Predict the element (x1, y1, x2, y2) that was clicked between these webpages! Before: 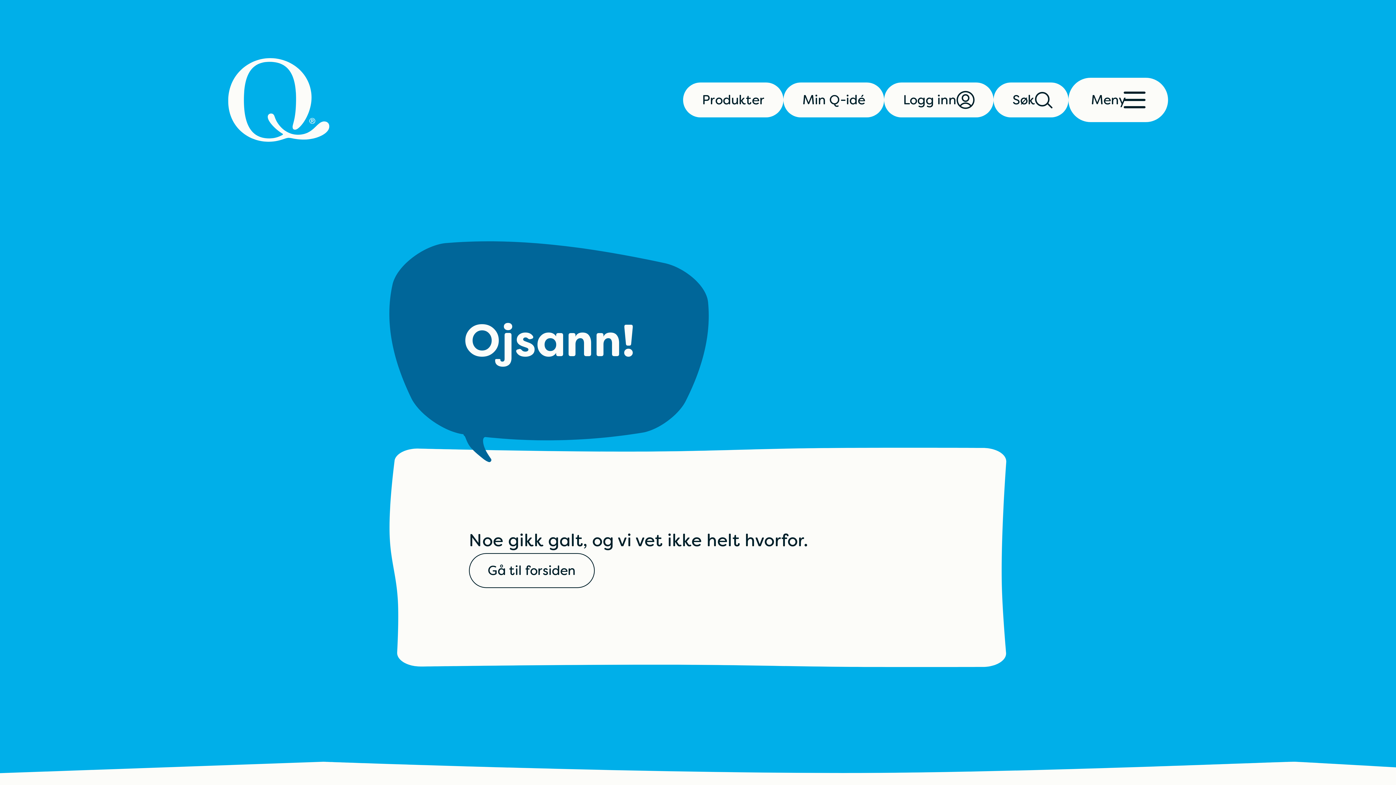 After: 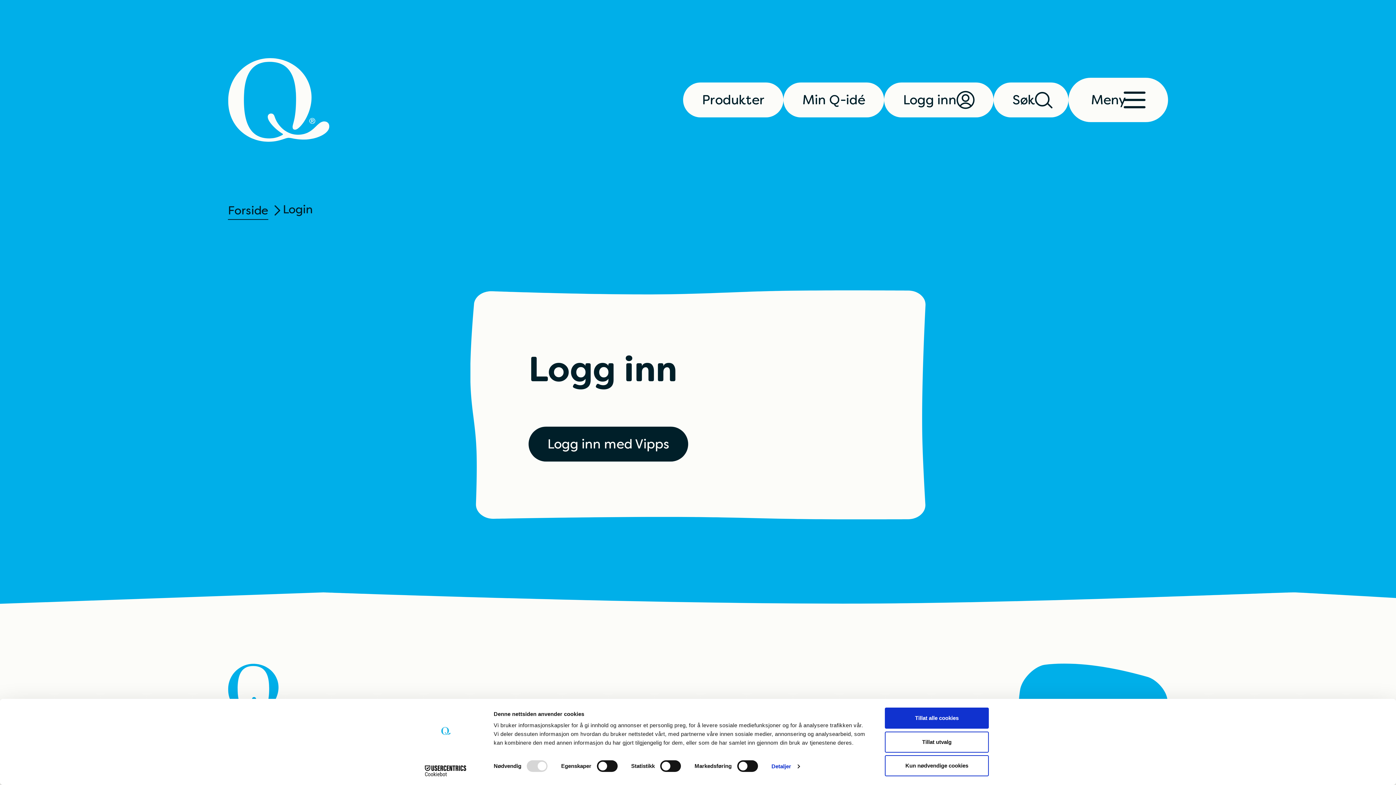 Action: bbox: (884, 82, 993, 117) label: Logg inn